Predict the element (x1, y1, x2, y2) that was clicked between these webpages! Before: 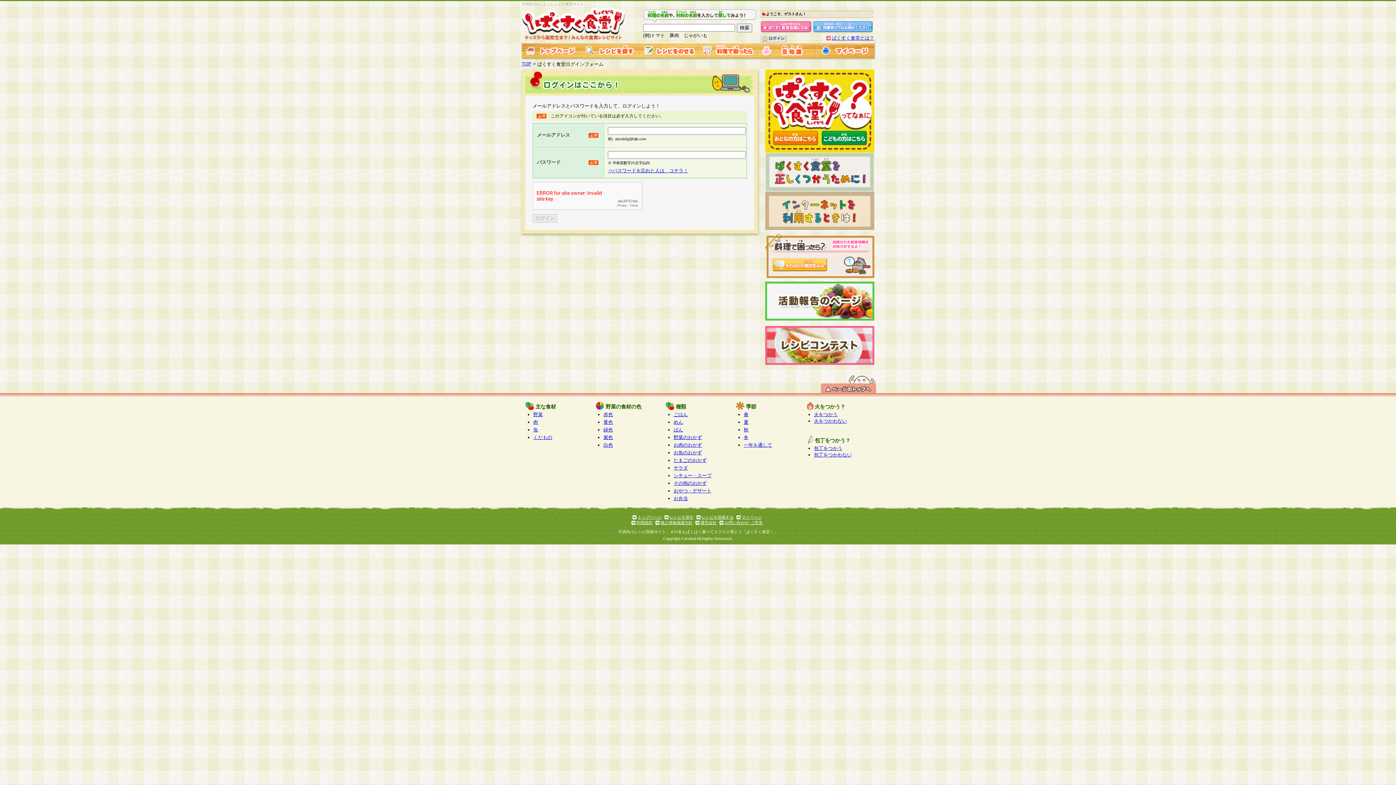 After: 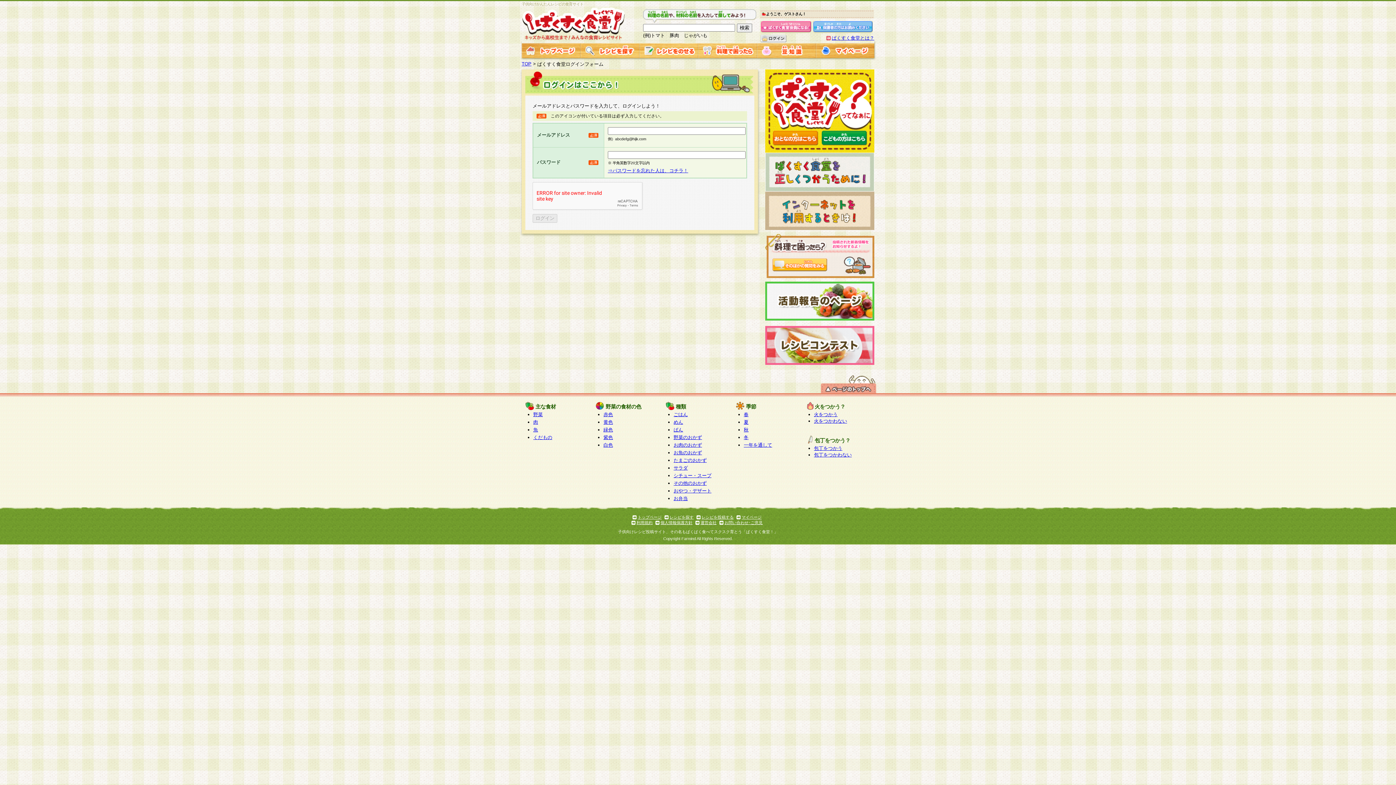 Action: bbox: (660, 520, 692, 525) label: 個人情報保護方針